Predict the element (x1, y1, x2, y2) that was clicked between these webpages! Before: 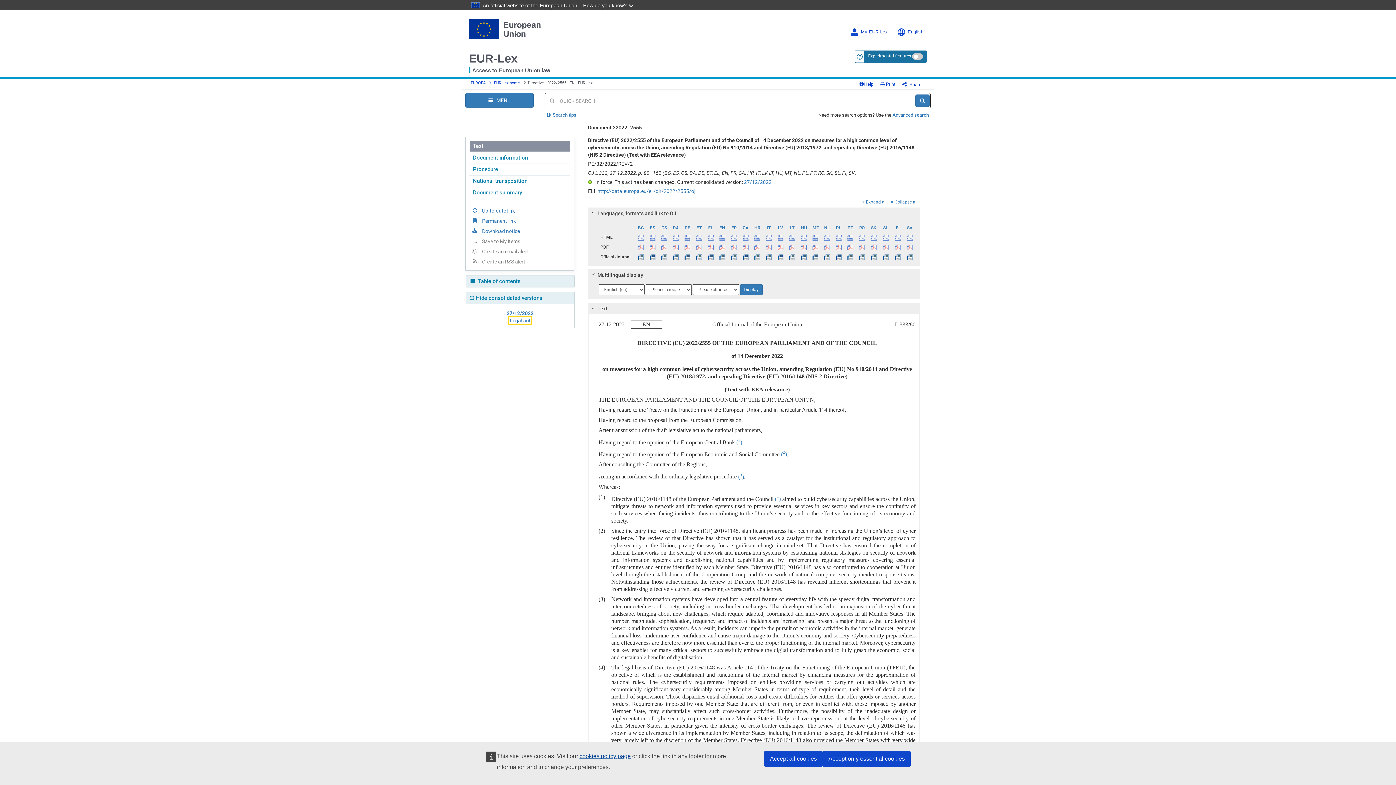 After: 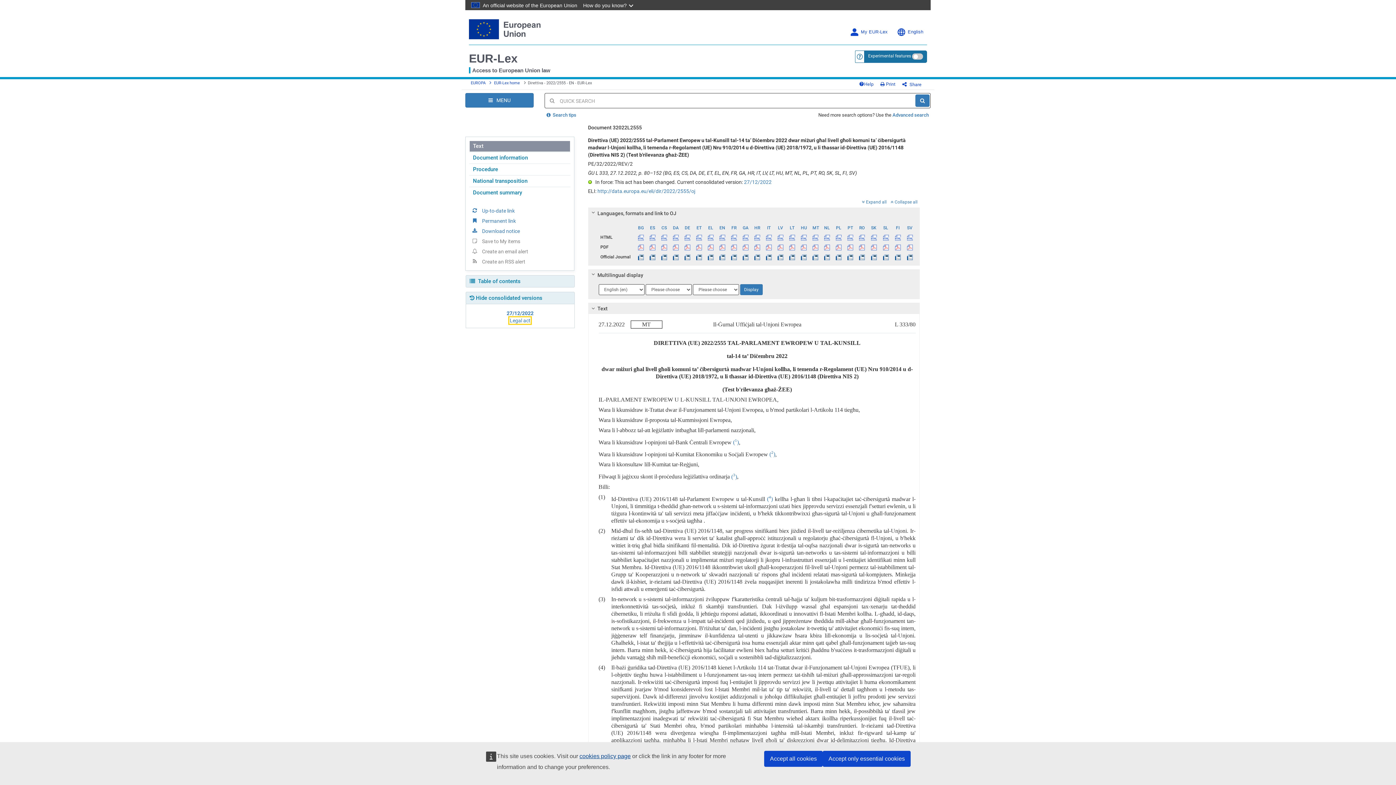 Action: bbox: (810, 222, 821, 232) label: MT